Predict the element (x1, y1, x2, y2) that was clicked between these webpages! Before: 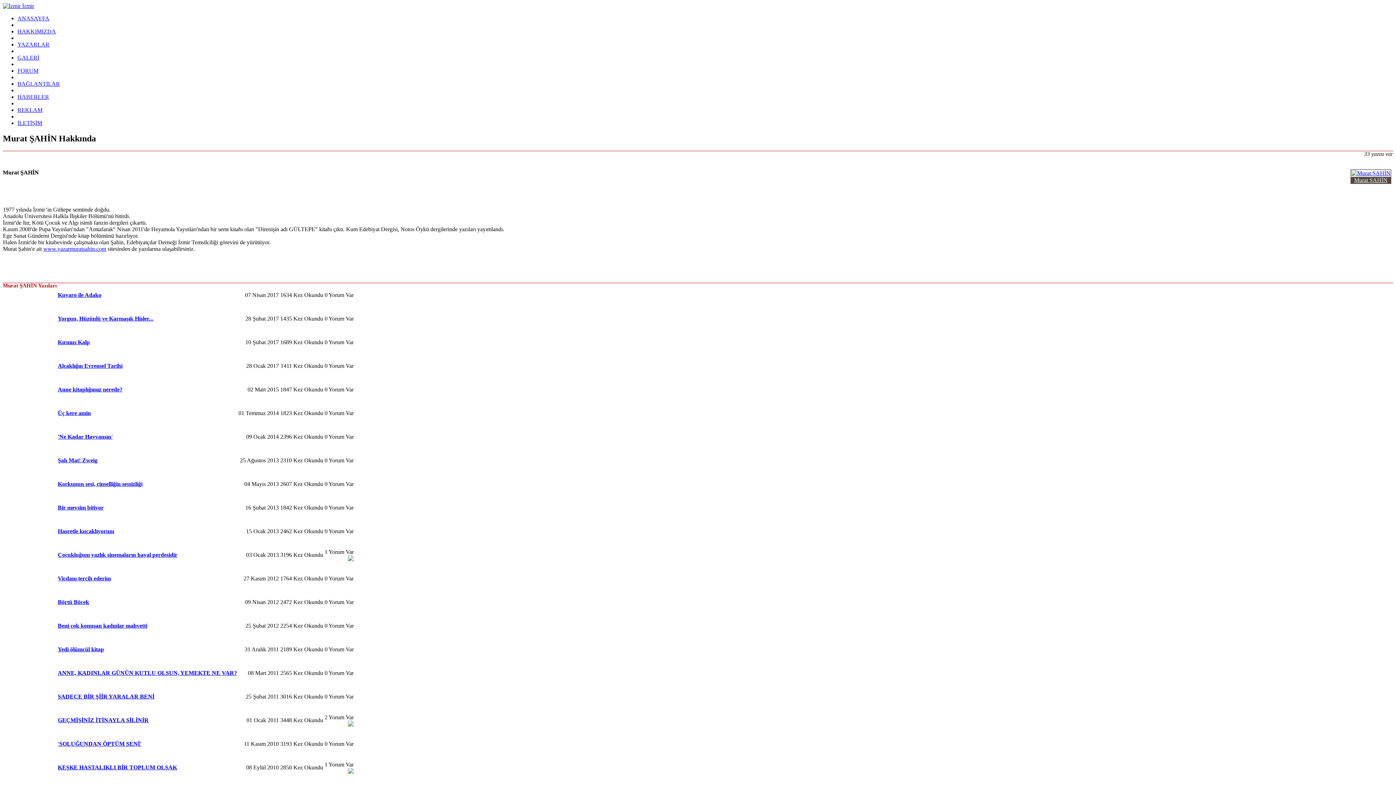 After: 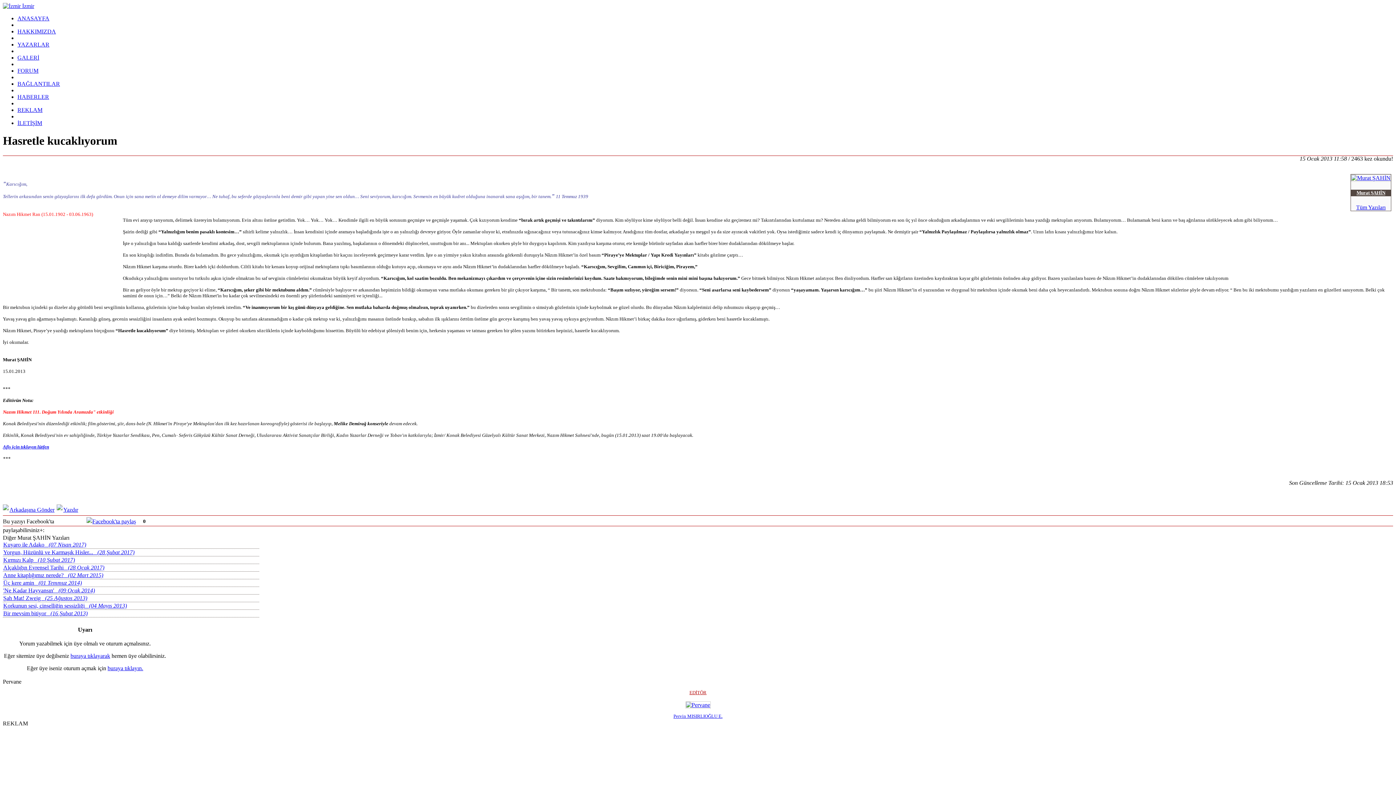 Action: bbox: (57, 528, 237, 534) label: Hasretle kucaklıyorum